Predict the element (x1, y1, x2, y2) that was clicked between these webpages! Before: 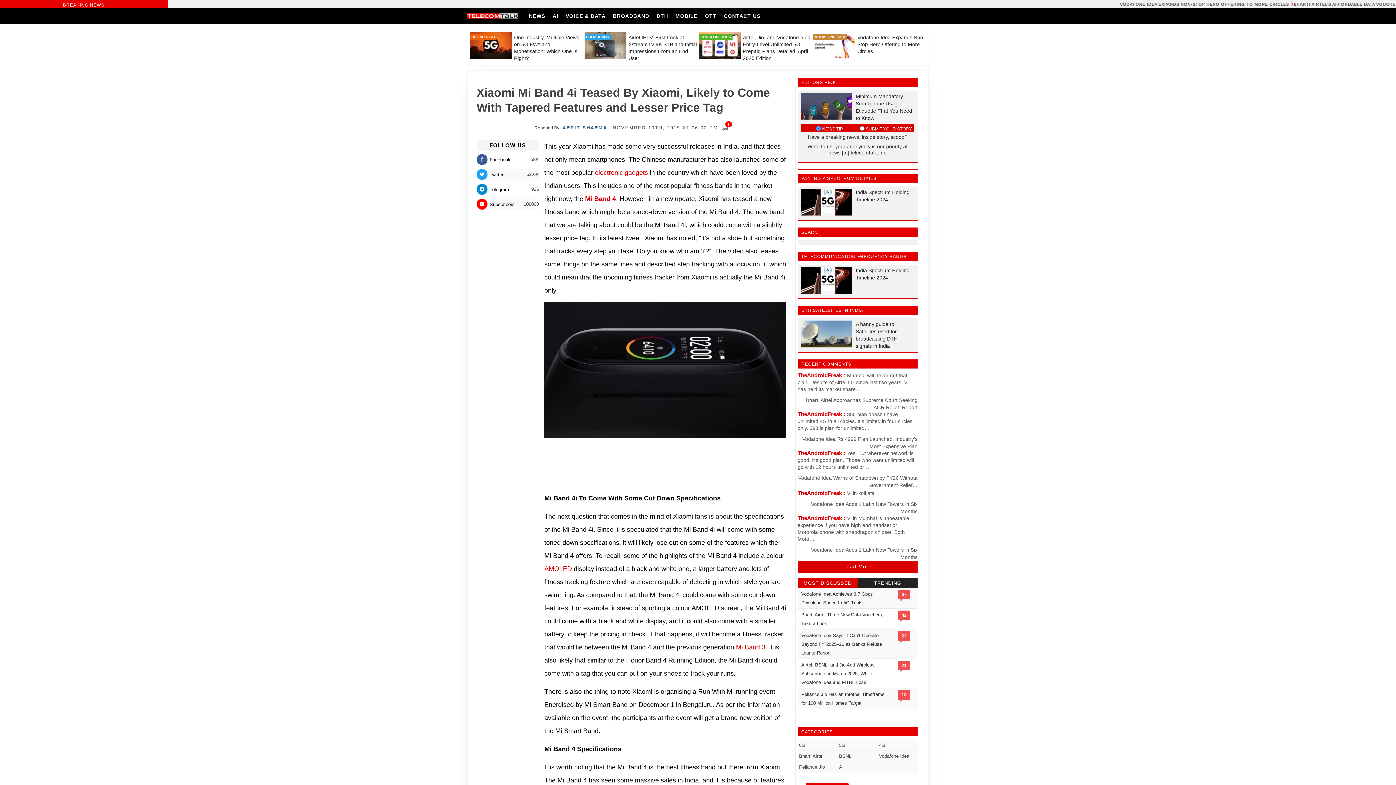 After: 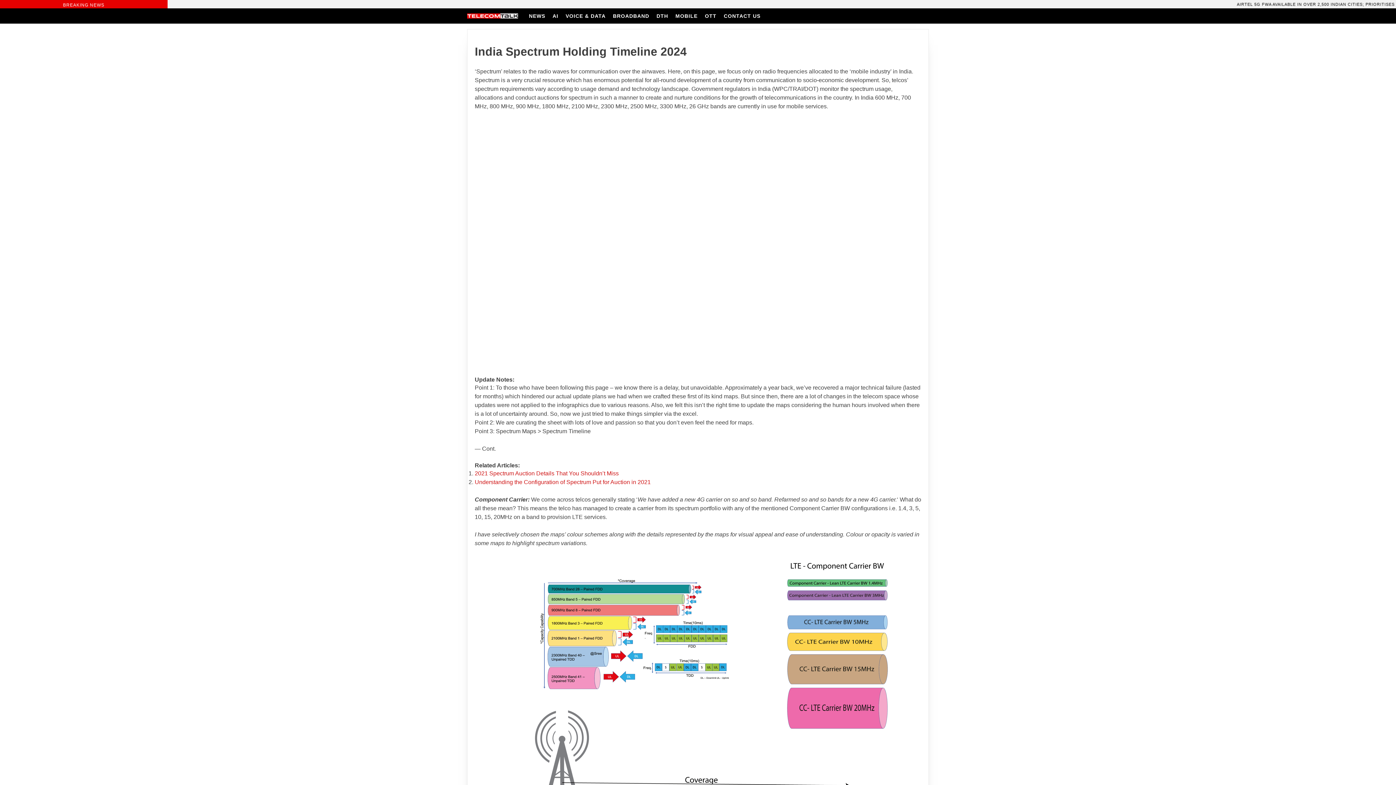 Action: bbox: (801, 288, 852, 295) label: featured-image